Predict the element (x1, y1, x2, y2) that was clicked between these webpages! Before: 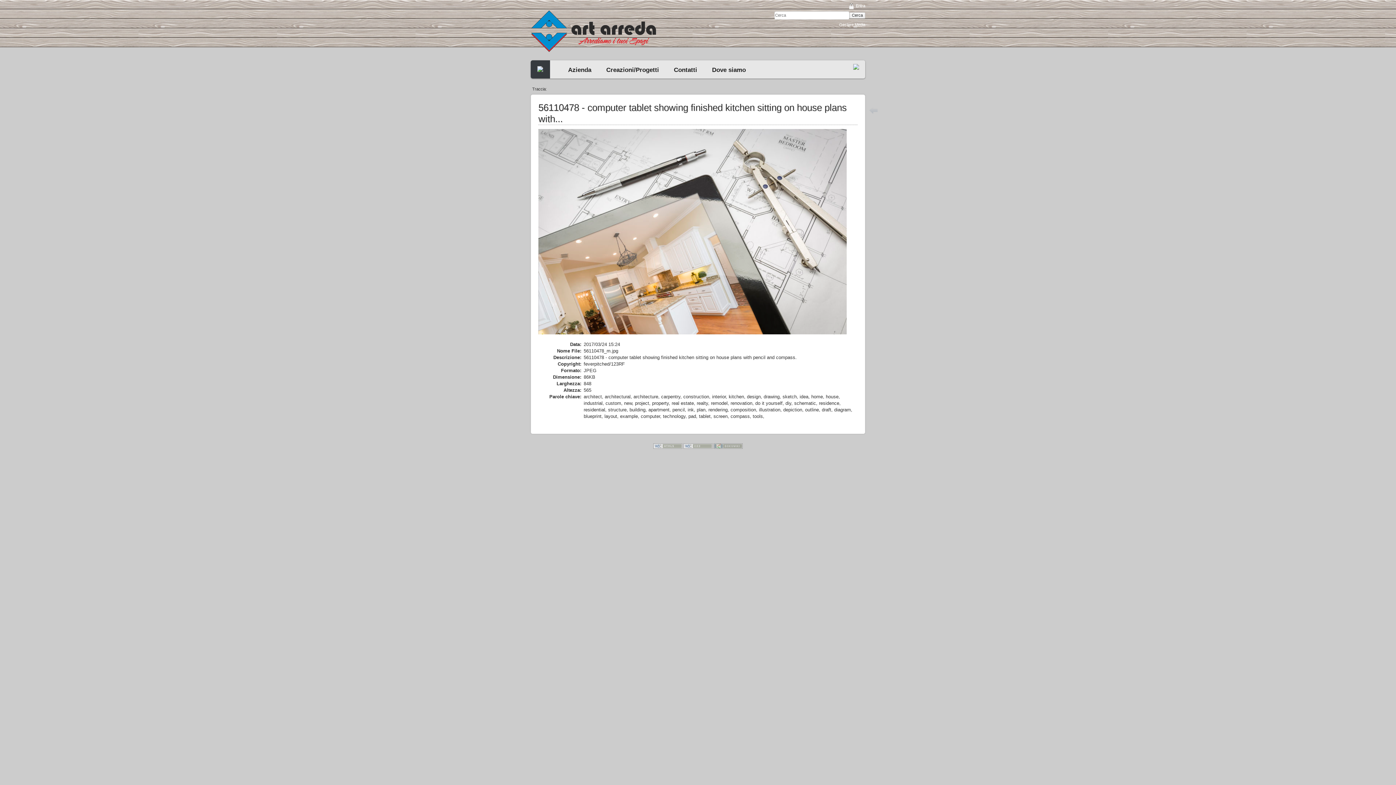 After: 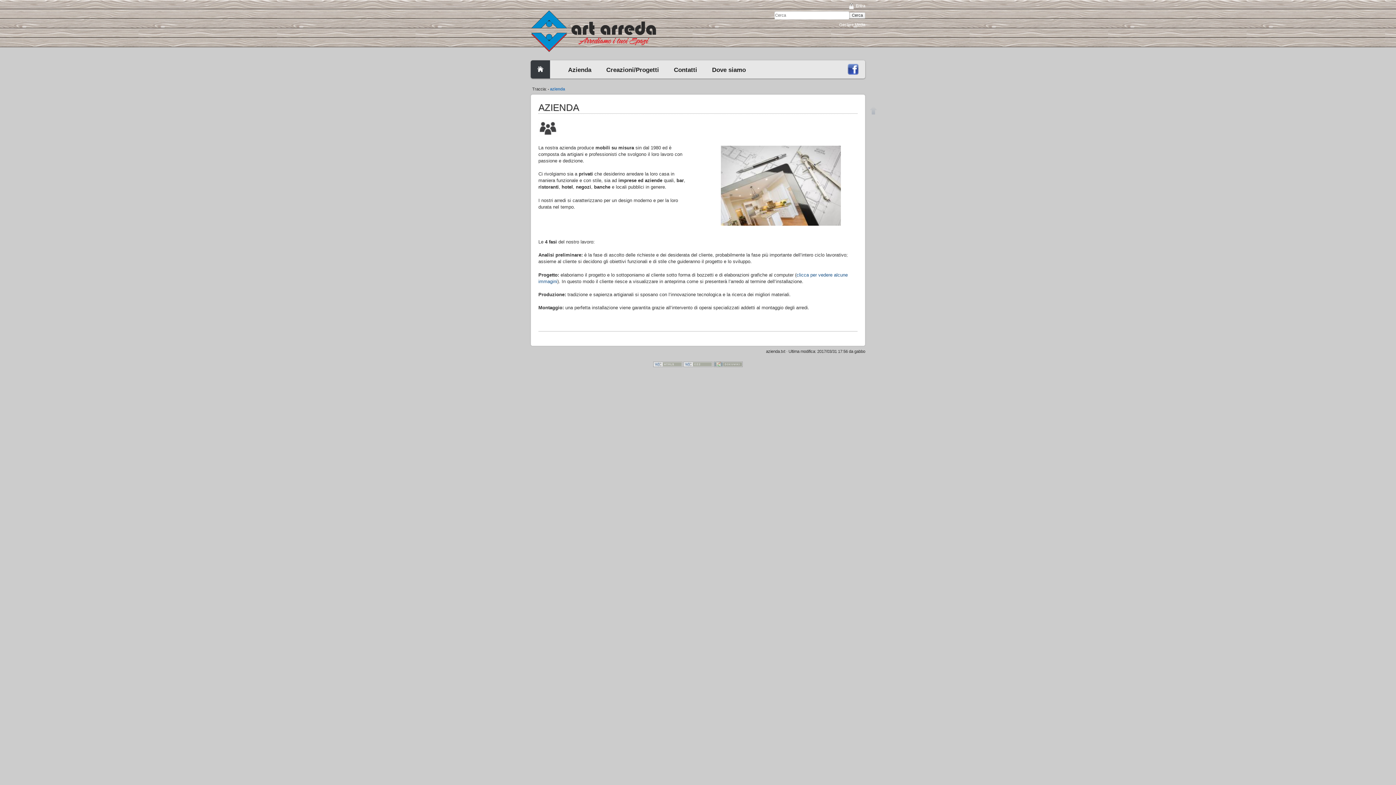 Action: label: Torna a azienda bbox: (868, 104, 879, 115)